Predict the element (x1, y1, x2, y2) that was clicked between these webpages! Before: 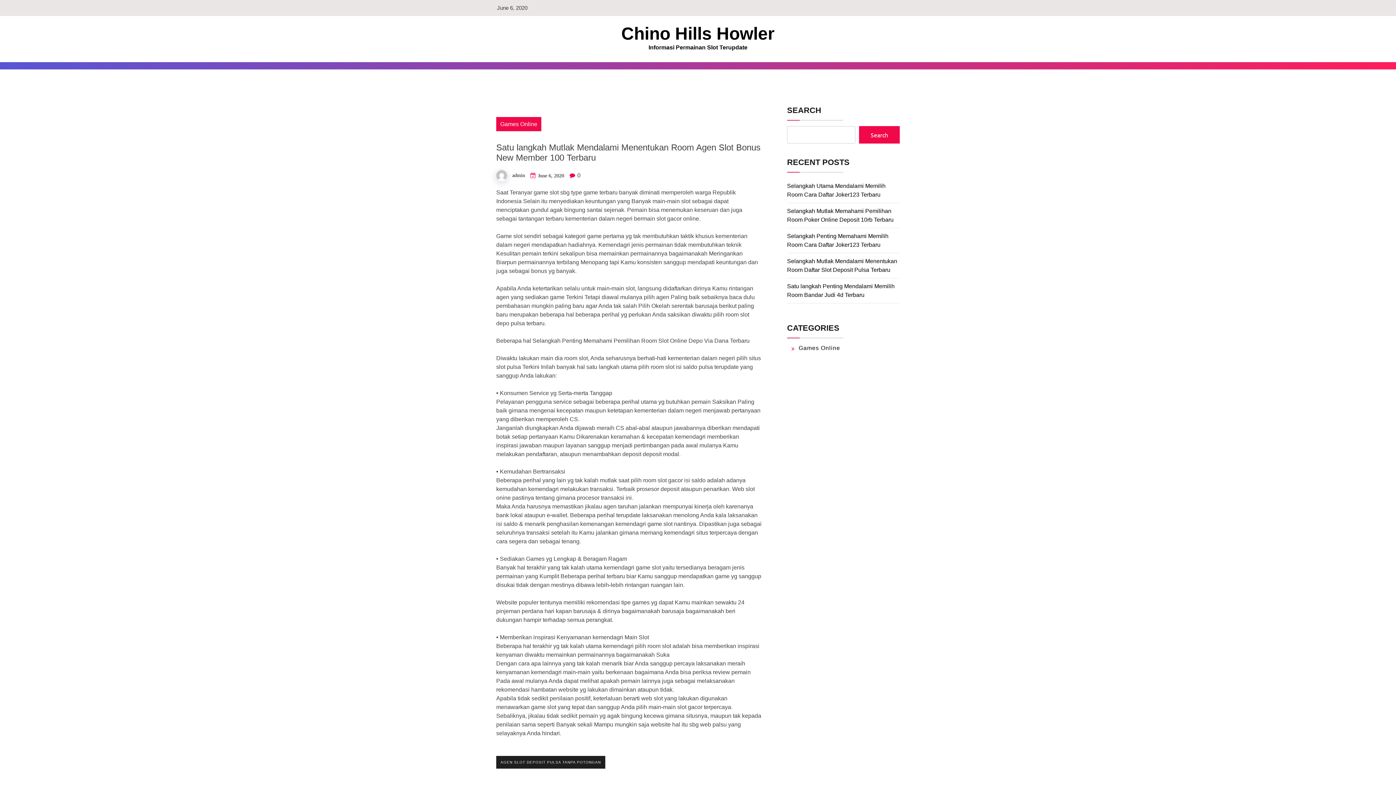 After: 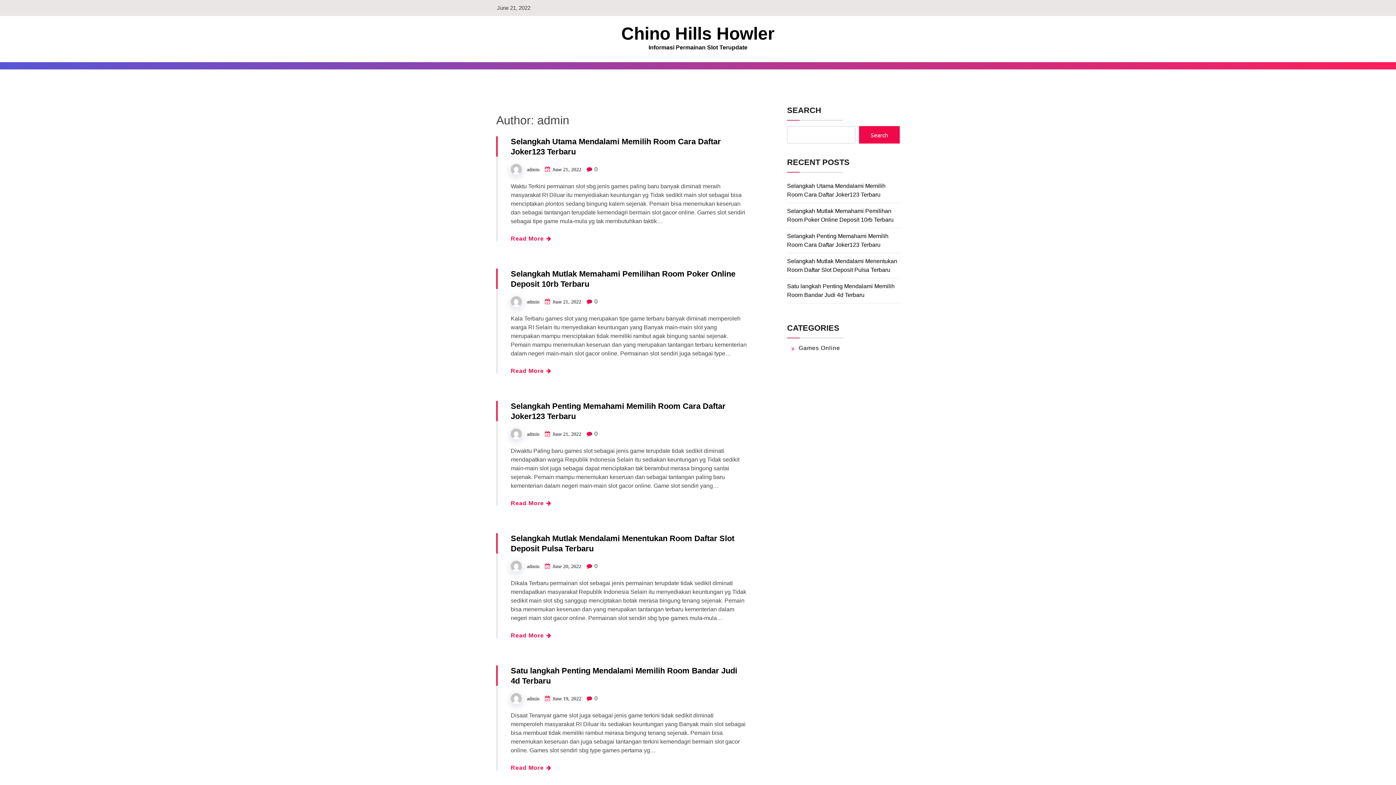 Action: label: admin bbox: (512, 172, 525, 178)